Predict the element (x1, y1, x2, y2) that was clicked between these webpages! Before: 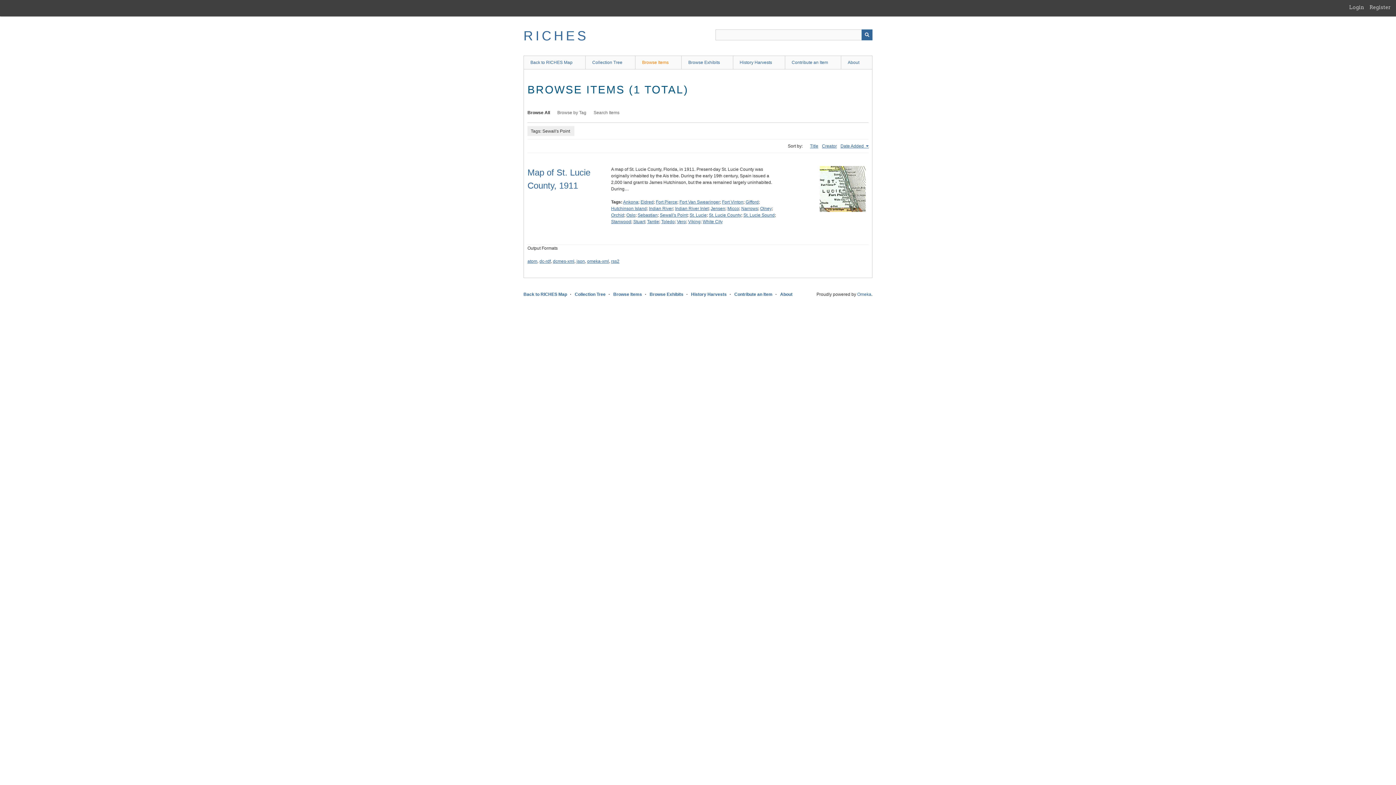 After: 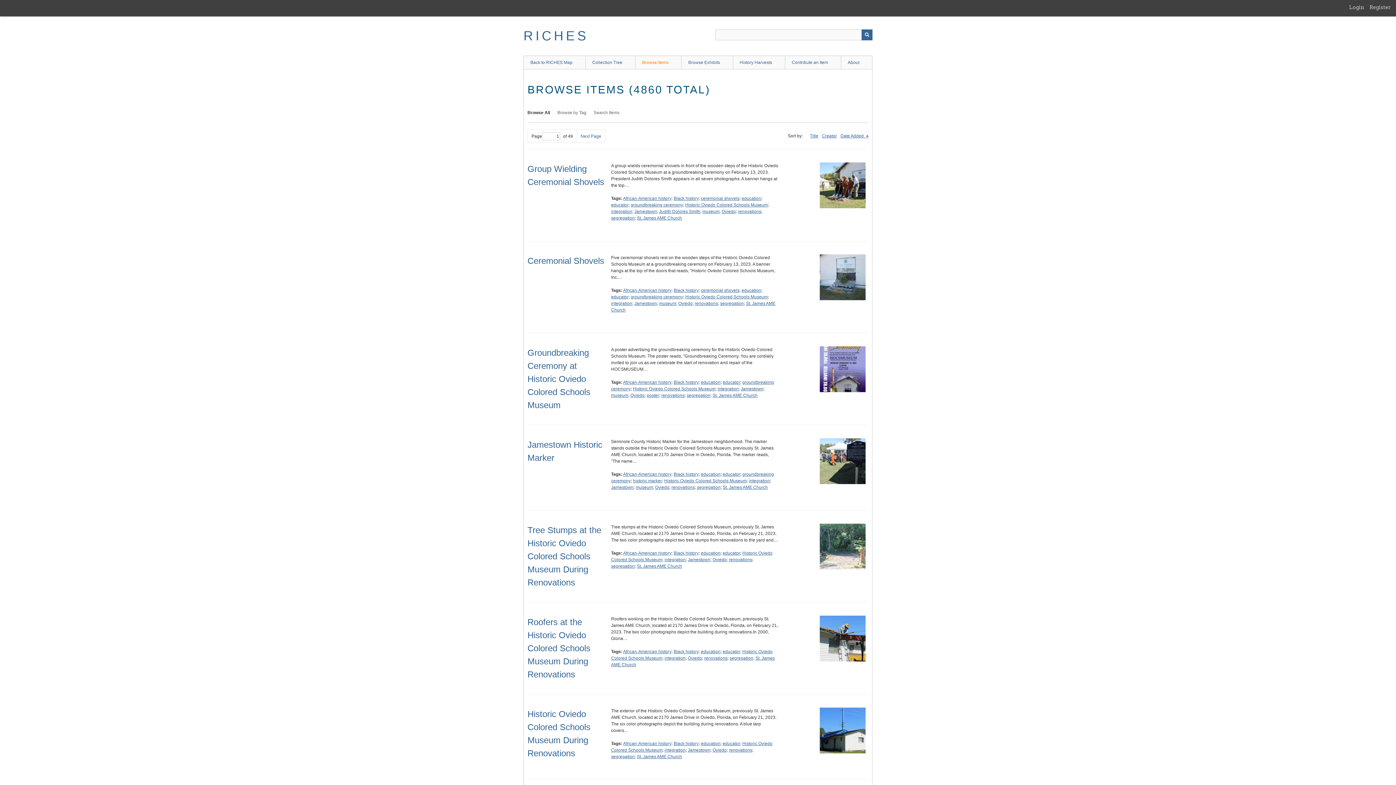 Action: bbox: (613, 292, 642, 297) label: Browse Items